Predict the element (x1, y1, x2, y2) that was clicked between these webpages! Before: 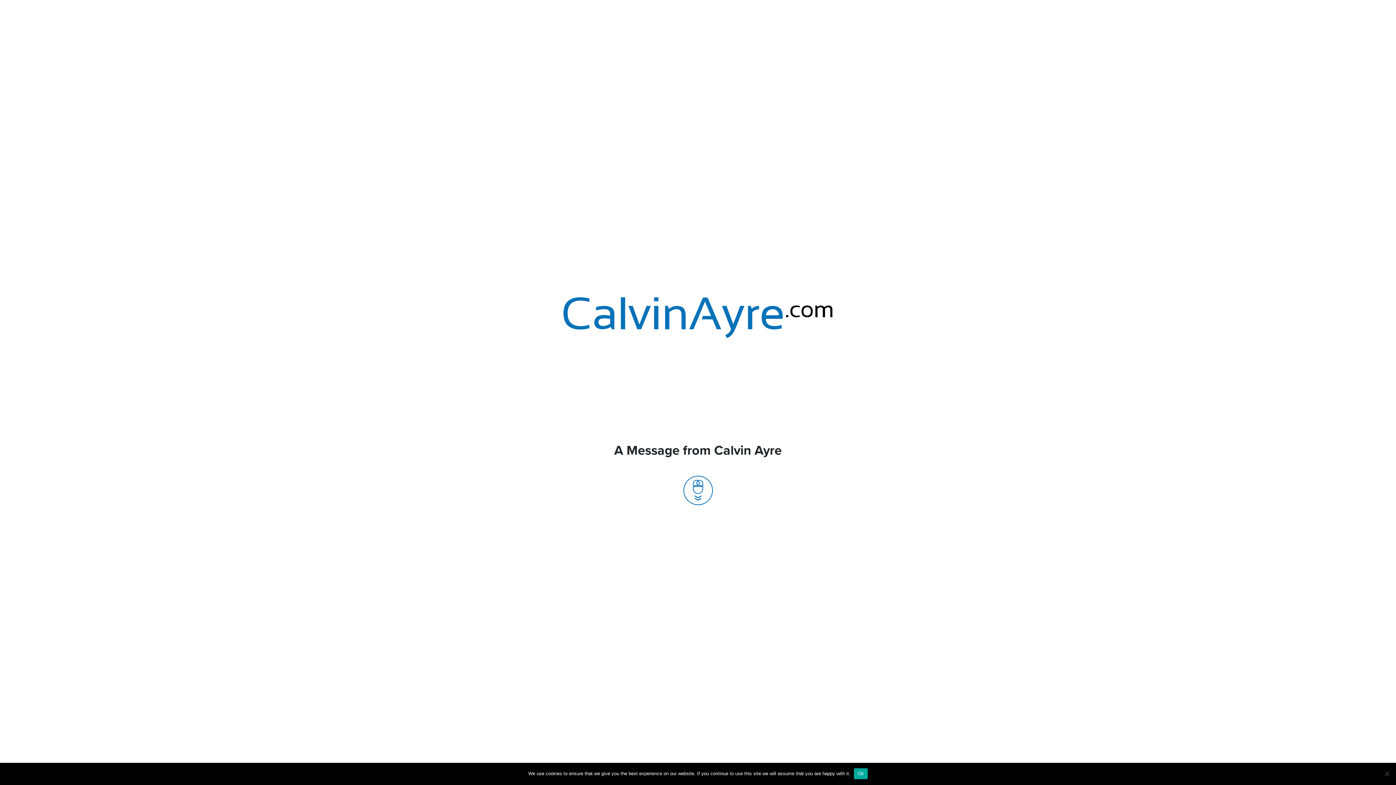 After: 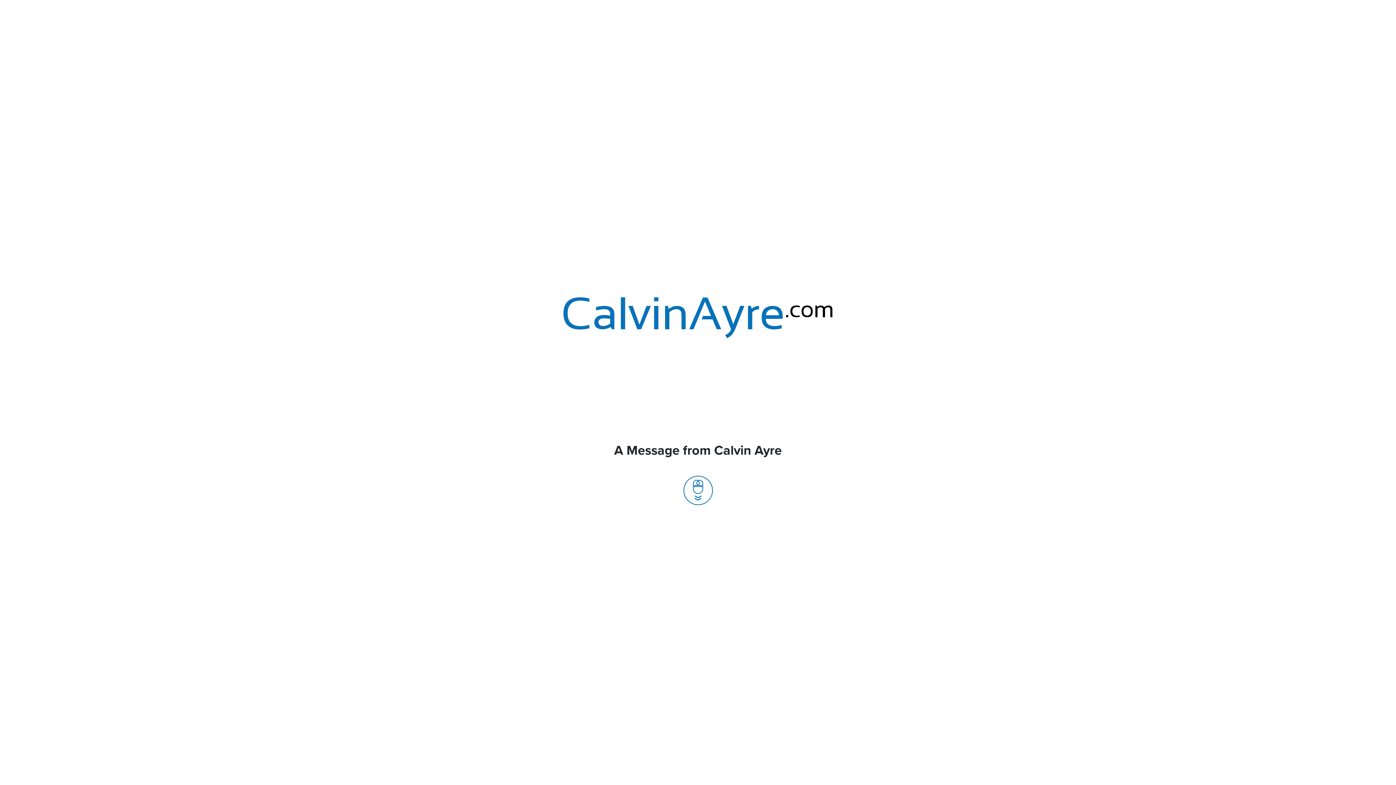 Action: label: Ok bbox: (854, 768, 867, 779)